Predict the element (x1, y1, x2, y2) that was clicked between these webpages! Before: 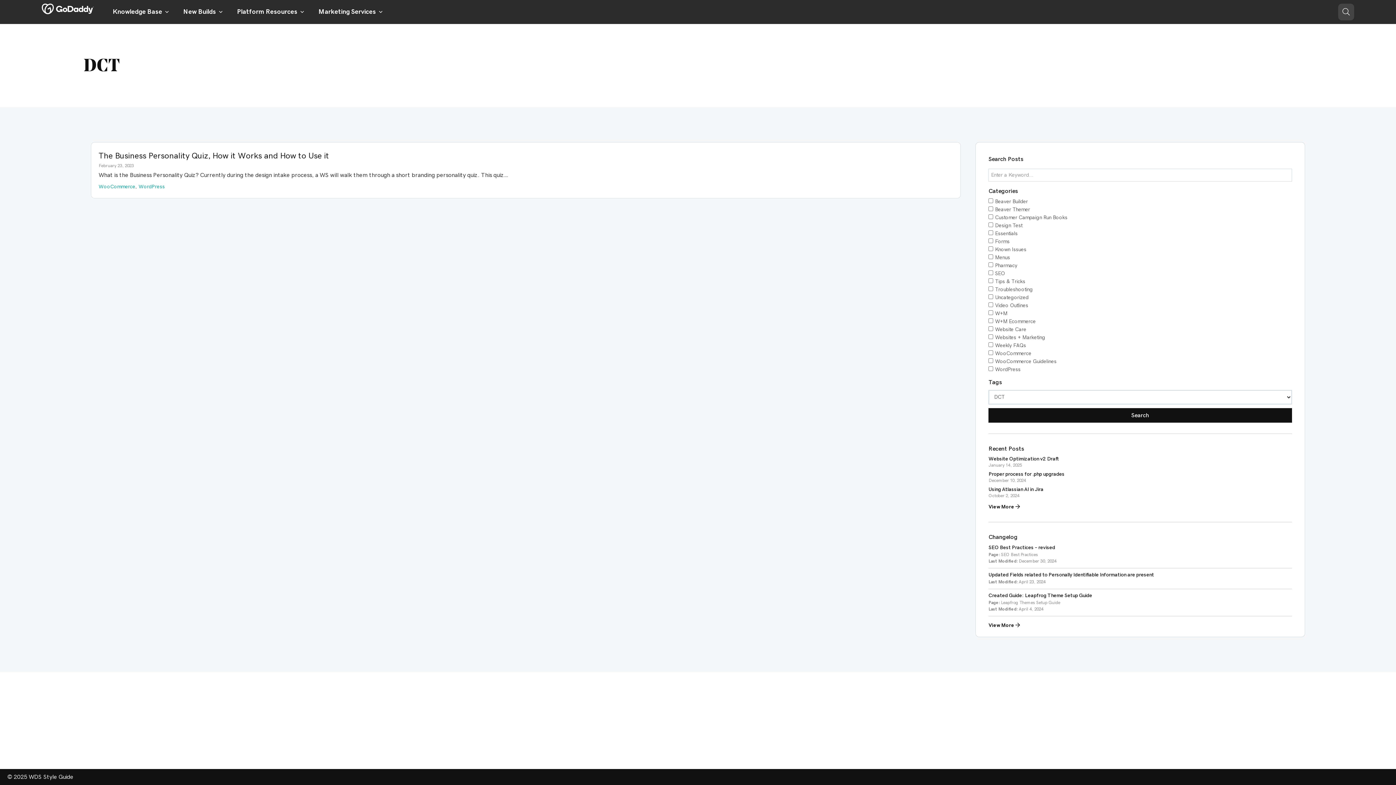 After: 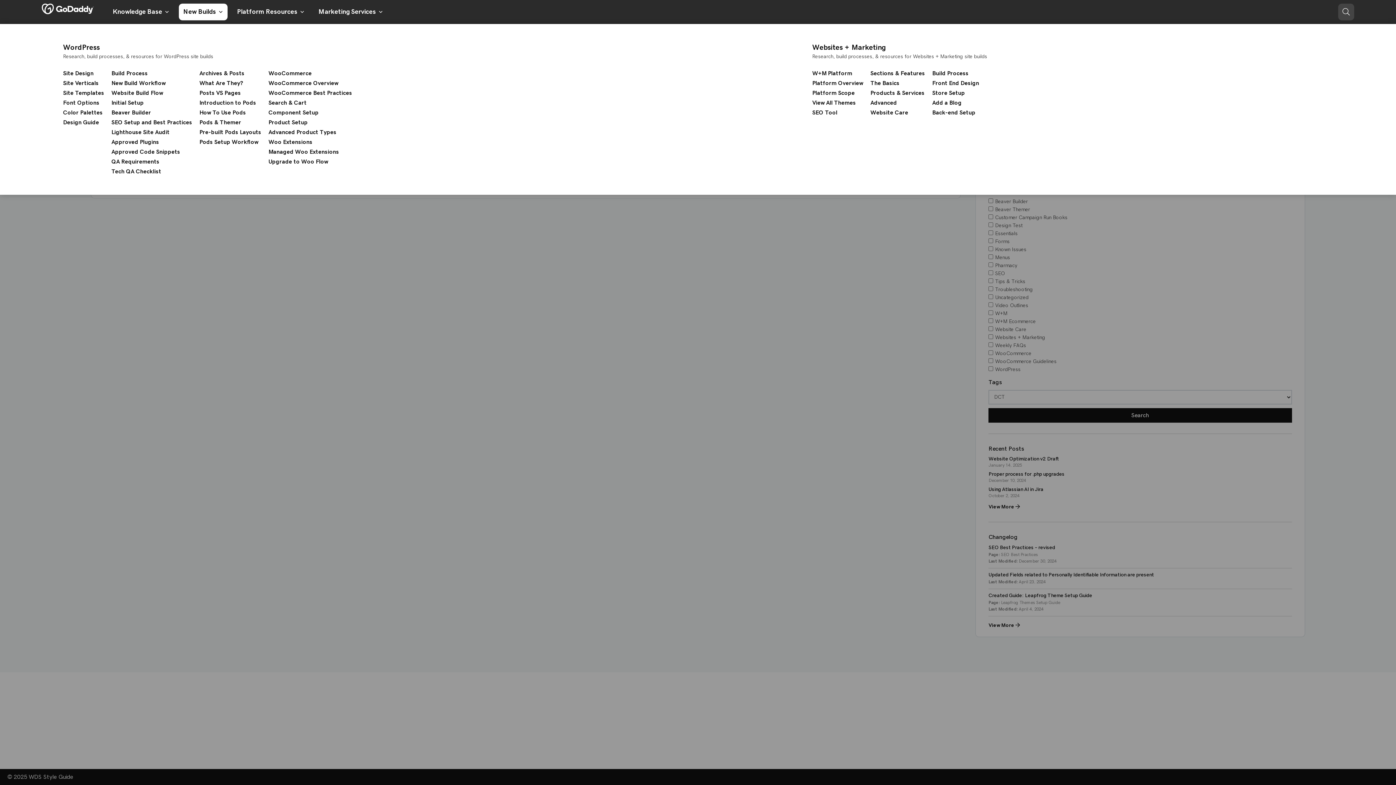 Action: bbox: (178, 3, 227, 20) label: New Builds